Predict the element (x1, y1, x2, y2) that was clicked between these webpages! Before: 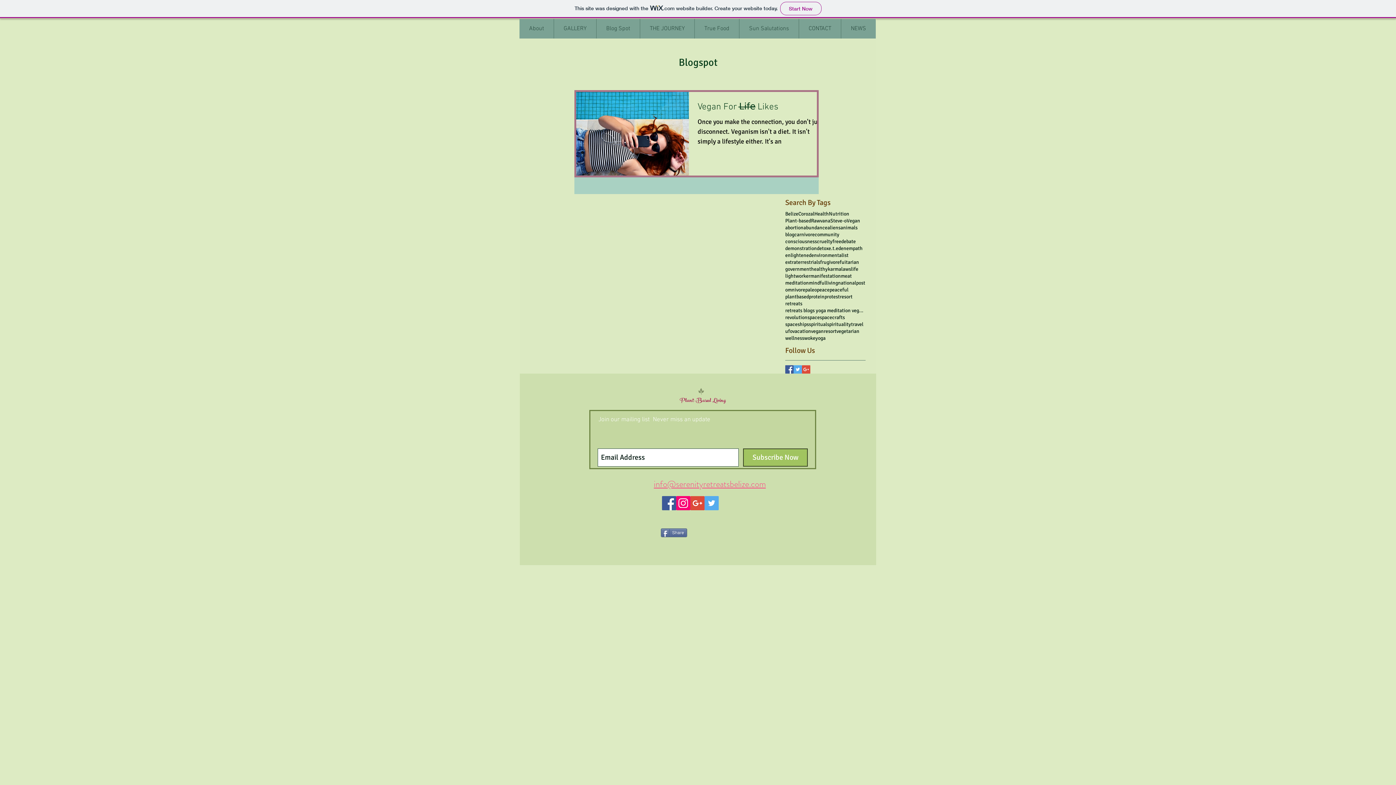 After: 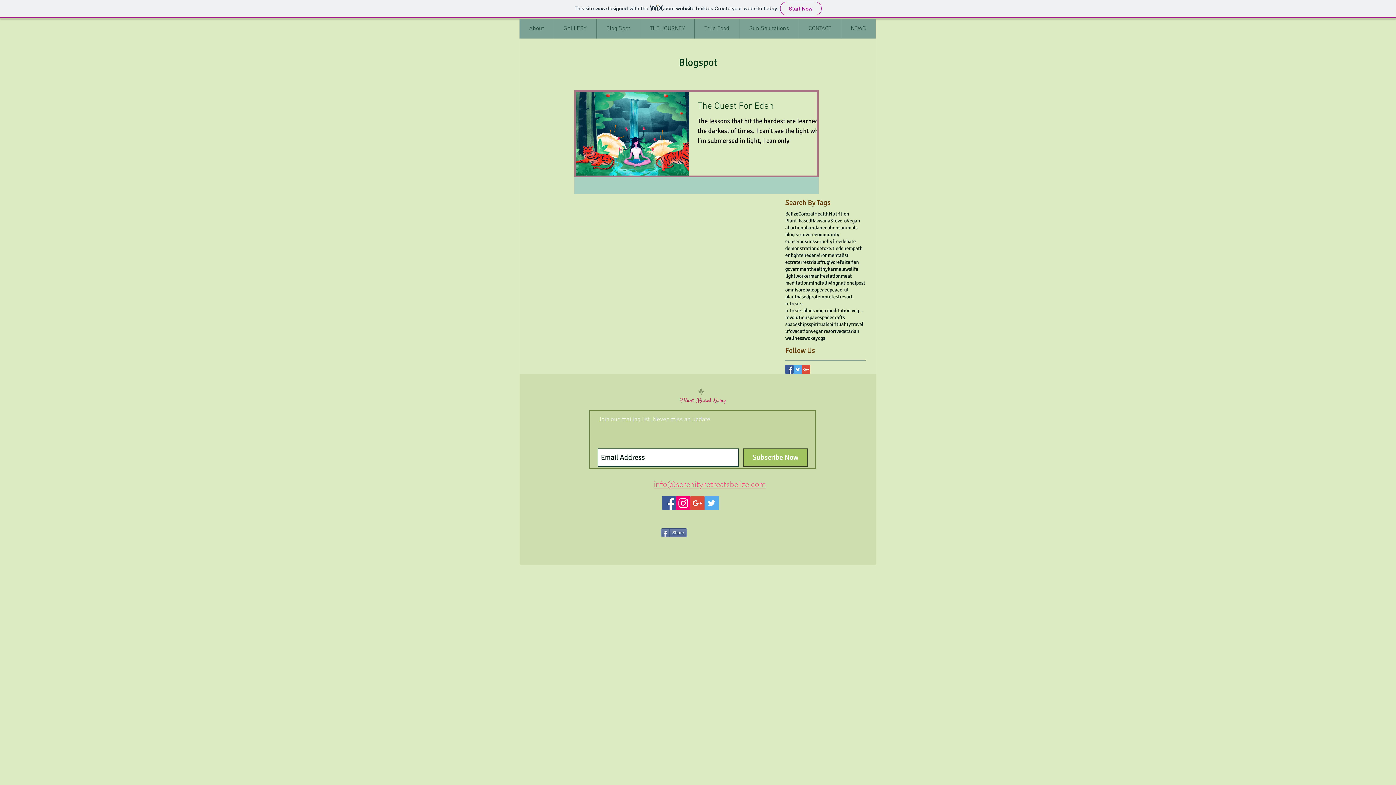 Action: bbox: (785, 252, 811, 258) label: enlightened